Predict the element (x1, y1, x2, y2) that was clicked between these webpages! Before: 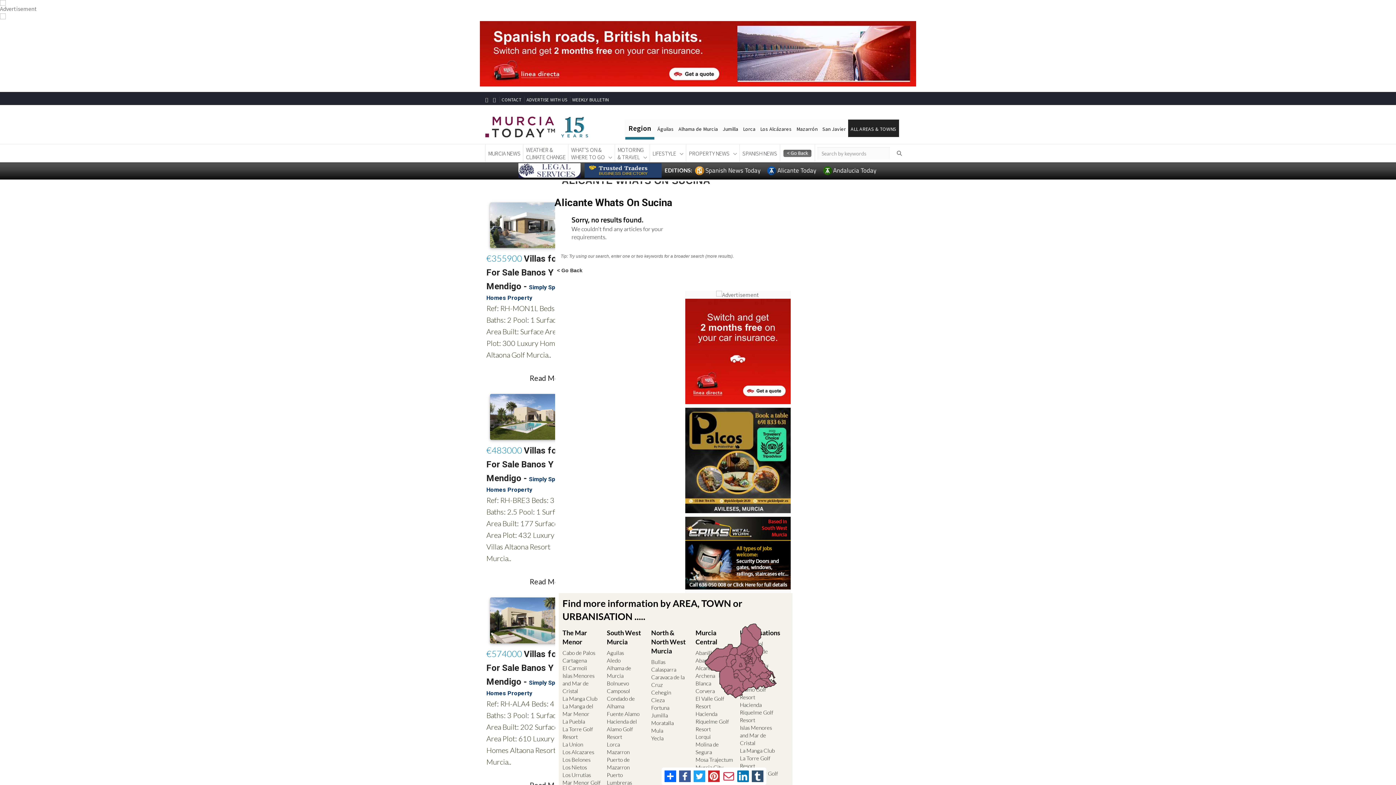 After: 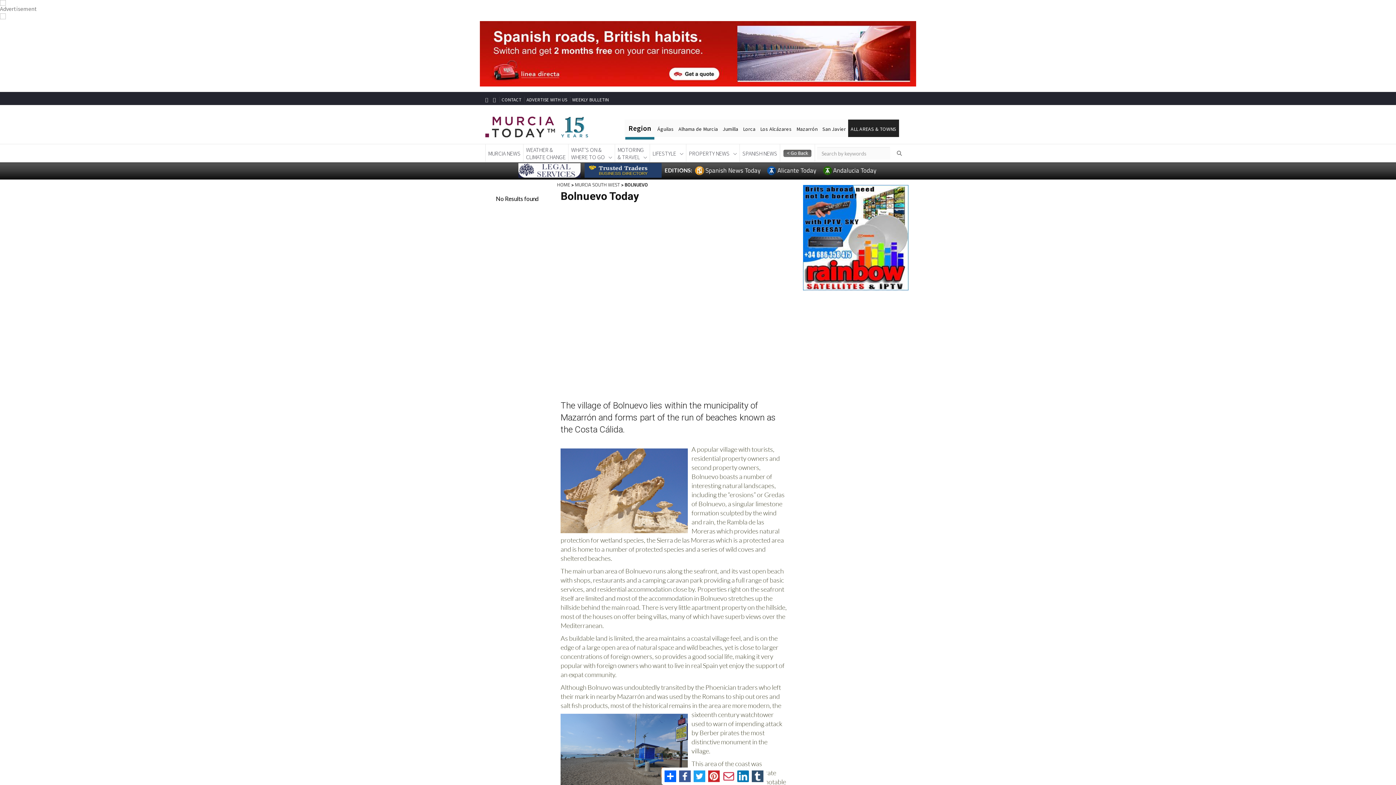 Action: bbox: (607, 680, 629, 687) label: Bolnuevo